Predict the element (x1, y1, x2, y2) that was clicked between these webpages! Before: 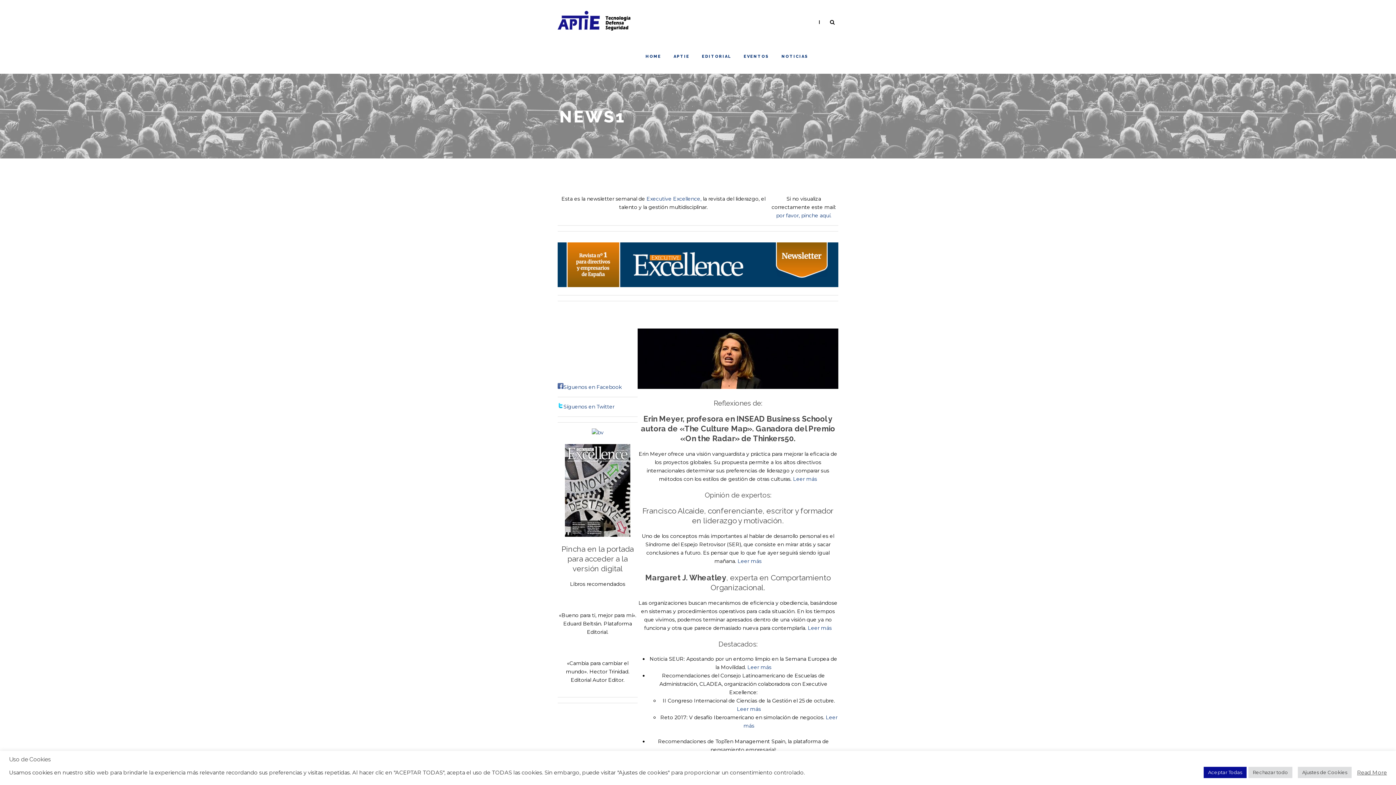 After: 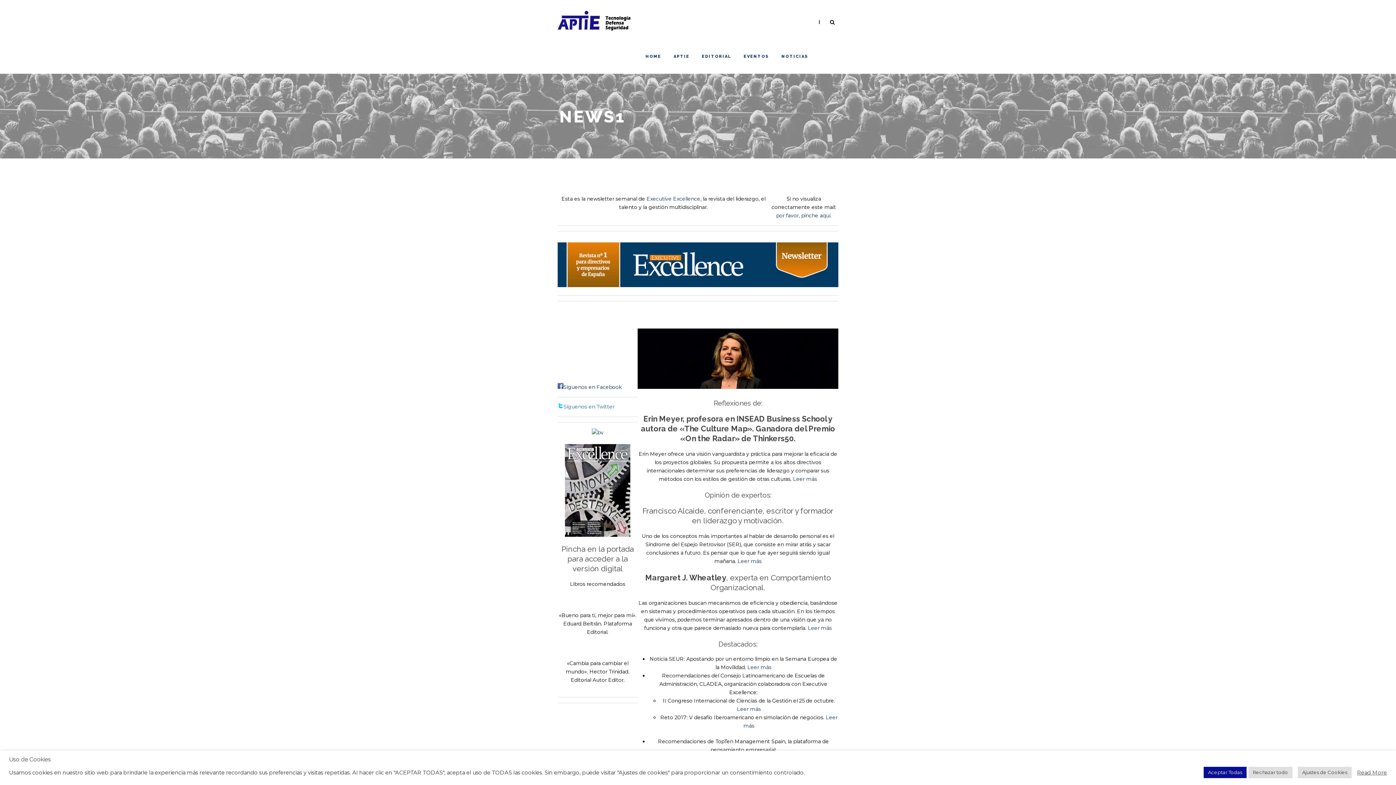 Action: label: Síguenos en Twitter bbox: (563, 403, 614, 410)